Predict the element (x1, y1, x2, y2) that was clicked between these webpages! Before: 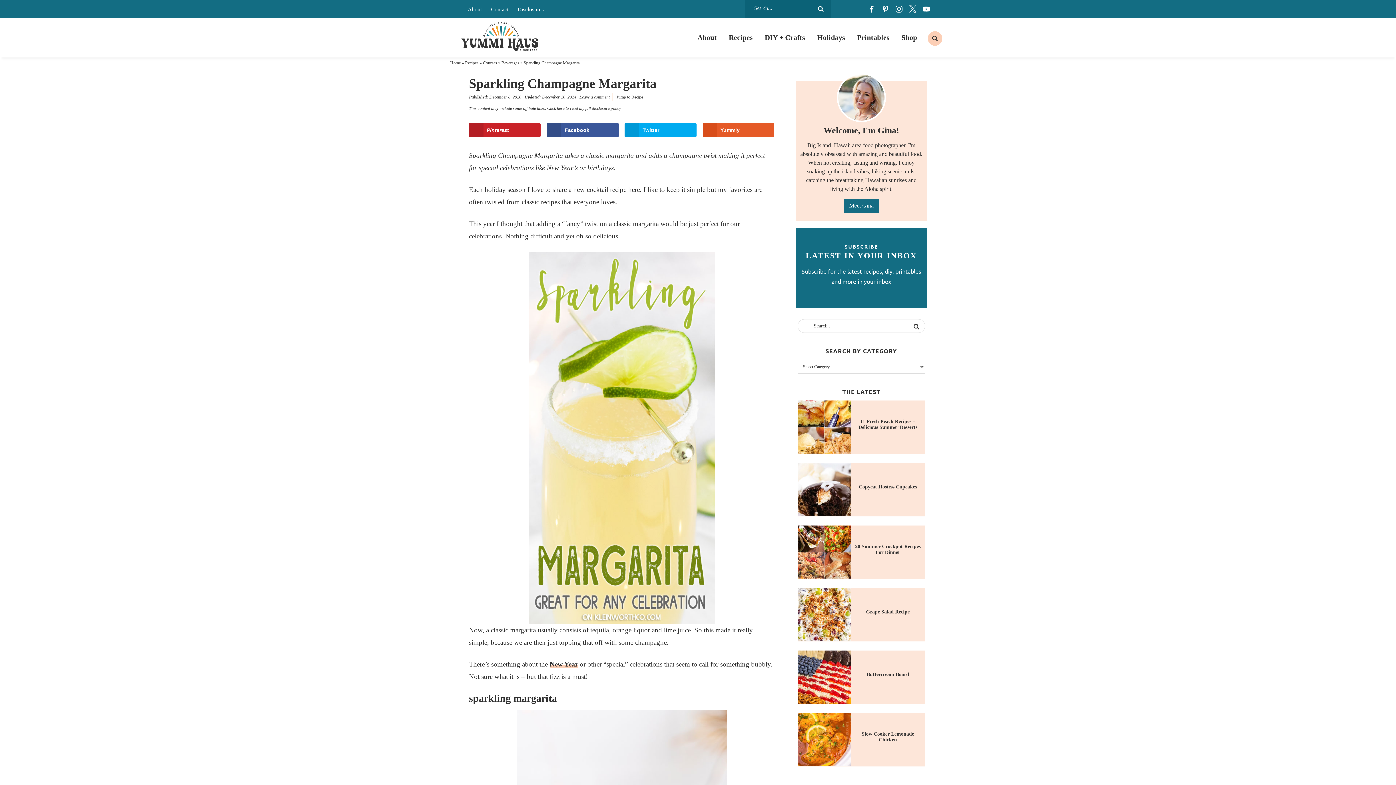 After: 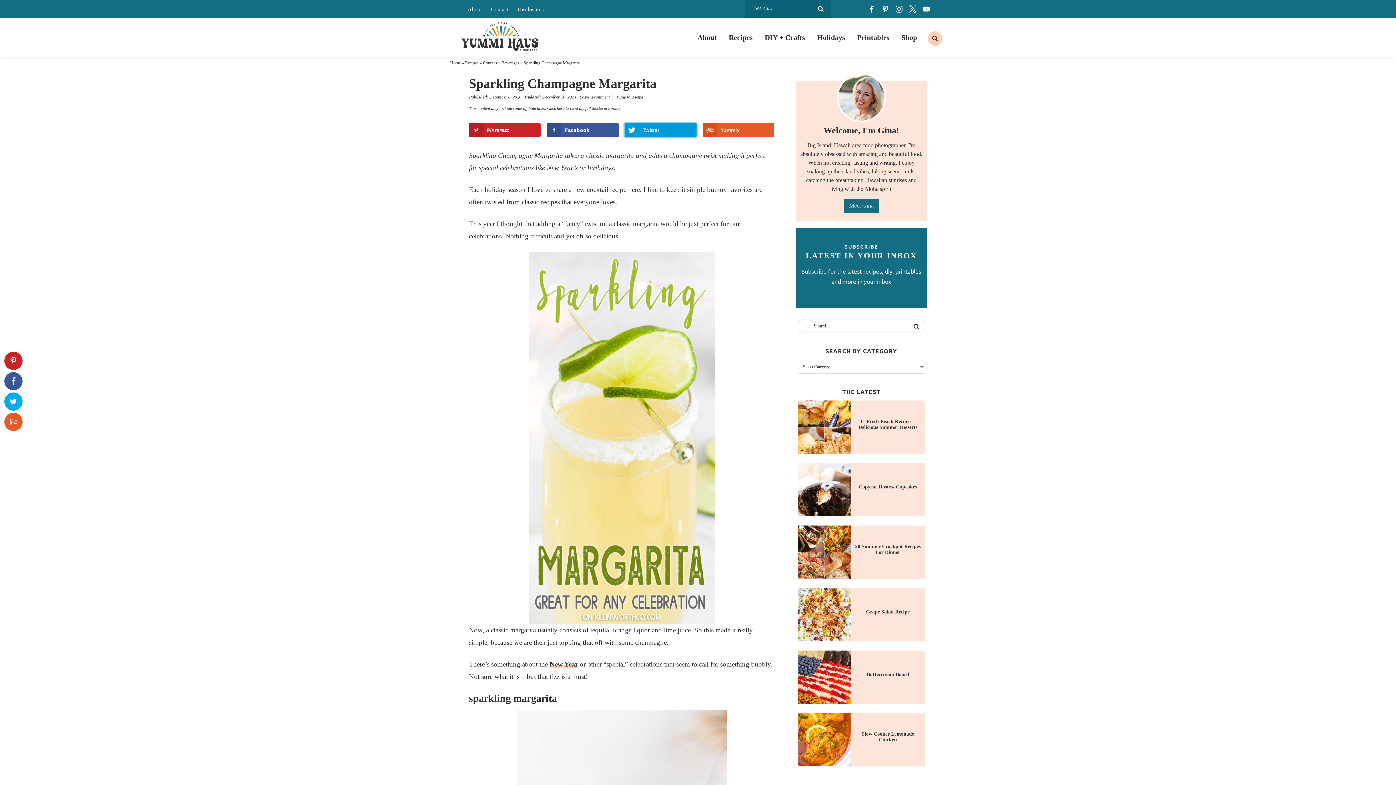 Action: label: Share on Twitter bbox: (624, 122, 696, 137)